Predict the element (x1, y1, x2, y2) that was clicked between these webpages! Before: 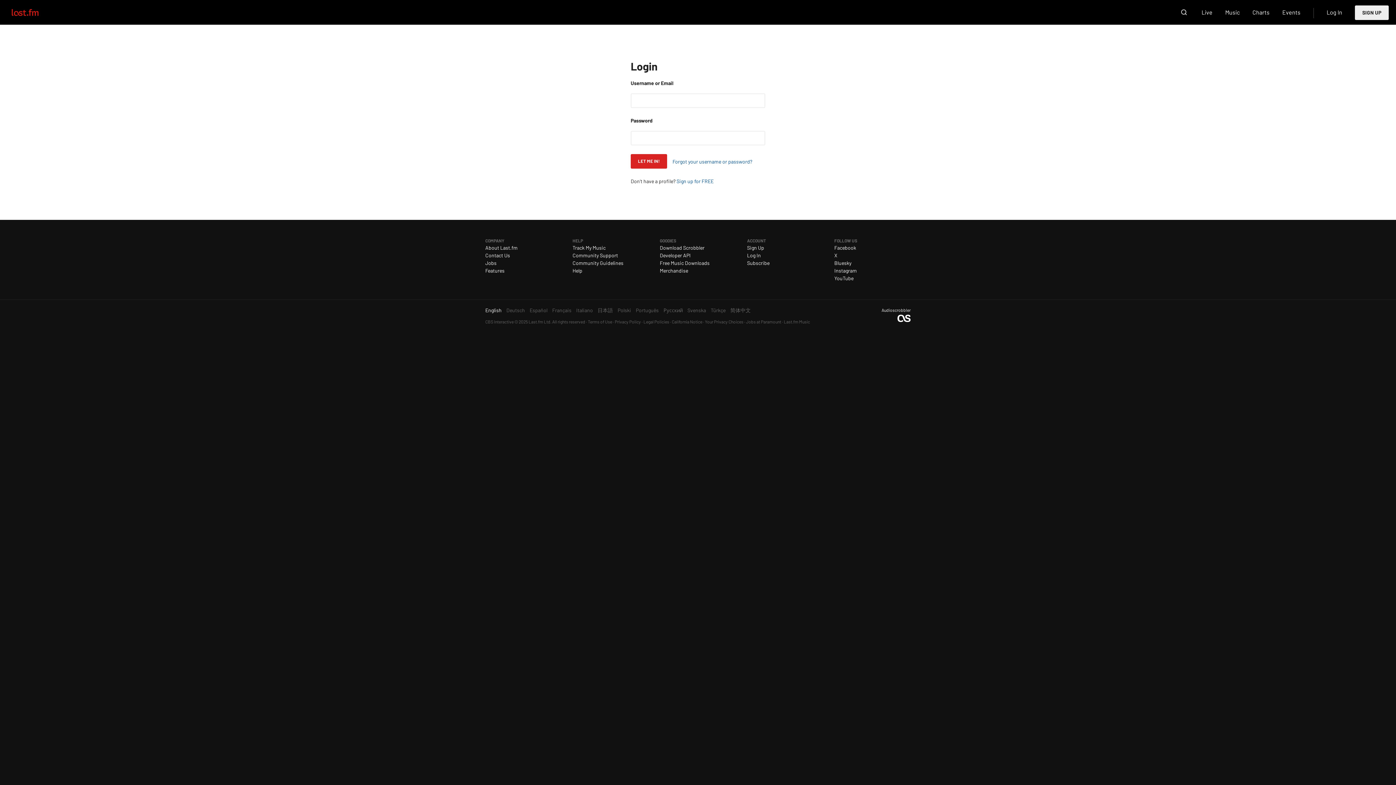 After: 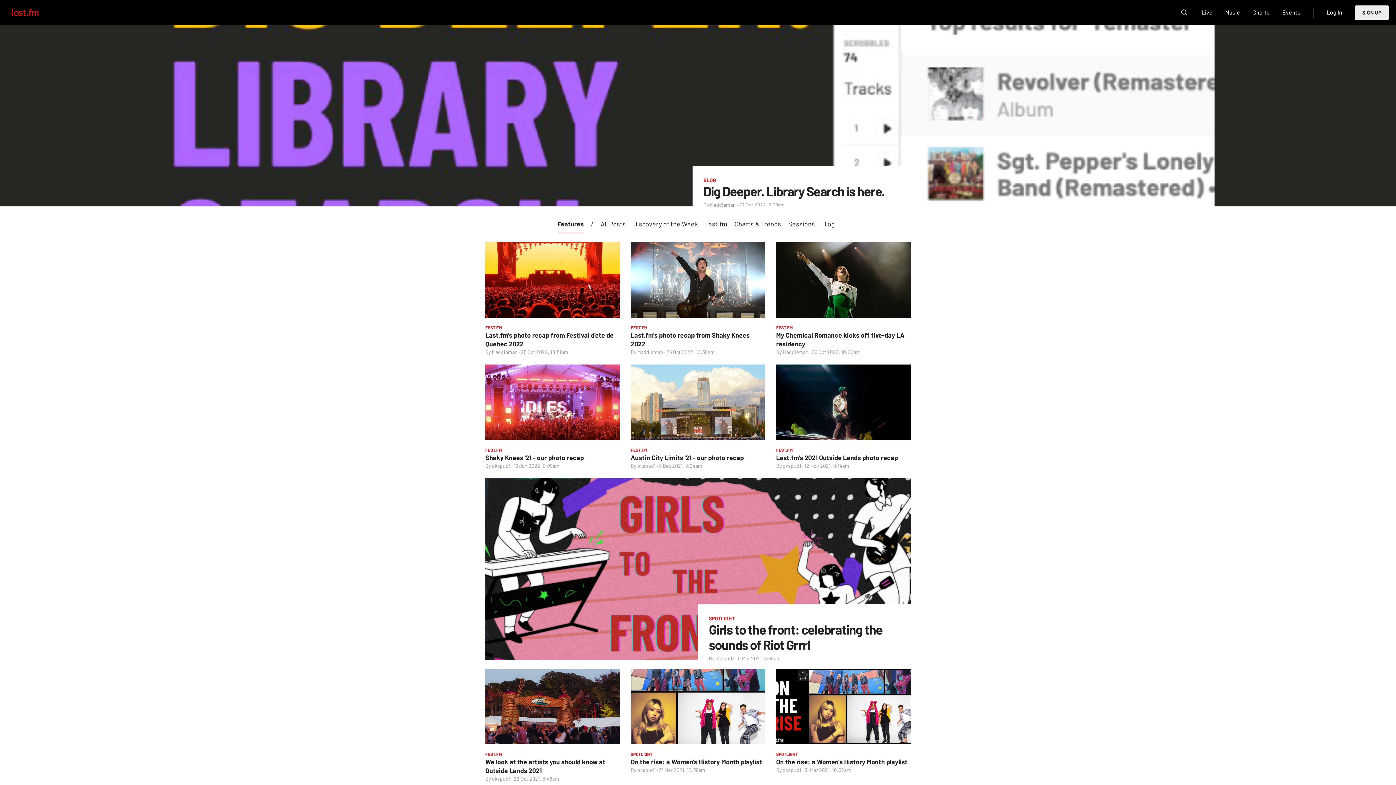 Action: label: Features bbox: (485, 267, 504, 273)